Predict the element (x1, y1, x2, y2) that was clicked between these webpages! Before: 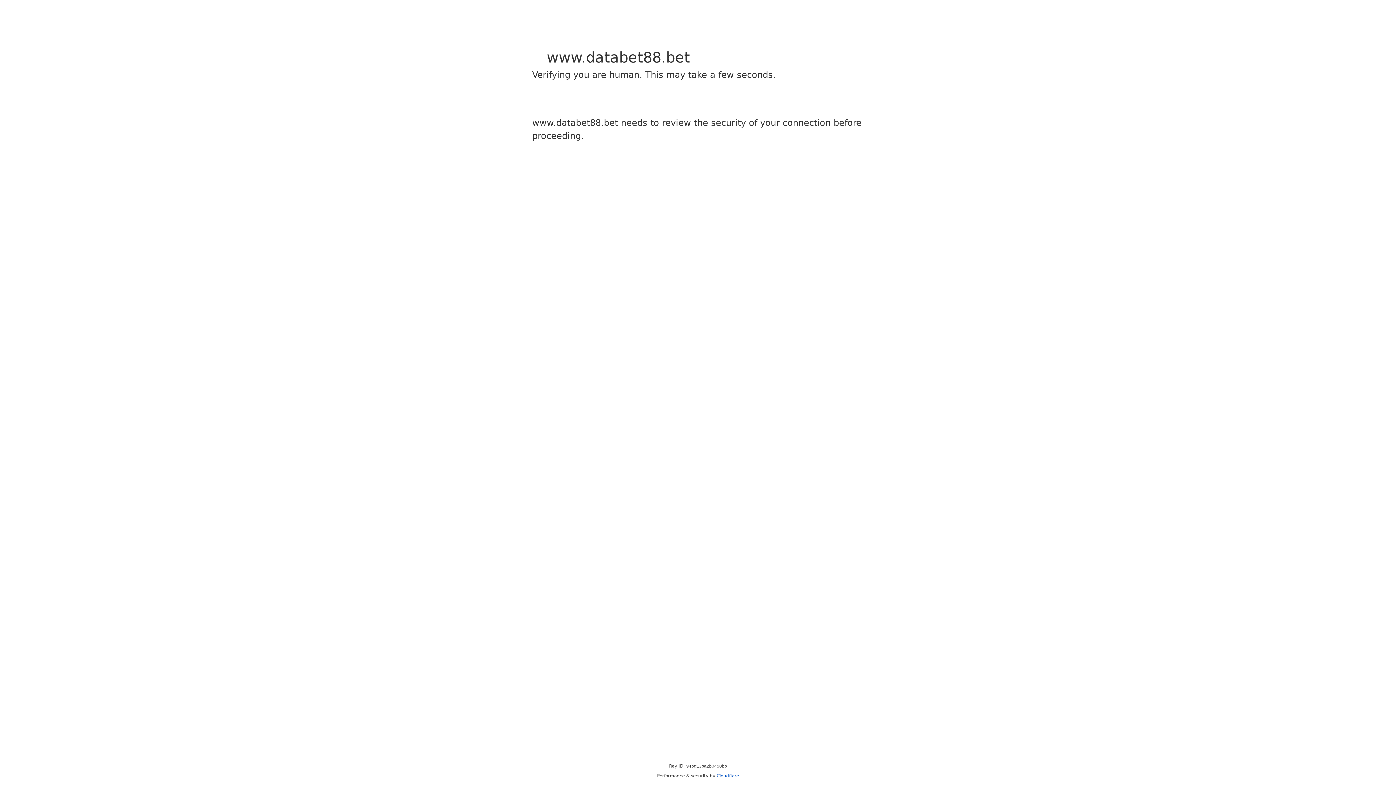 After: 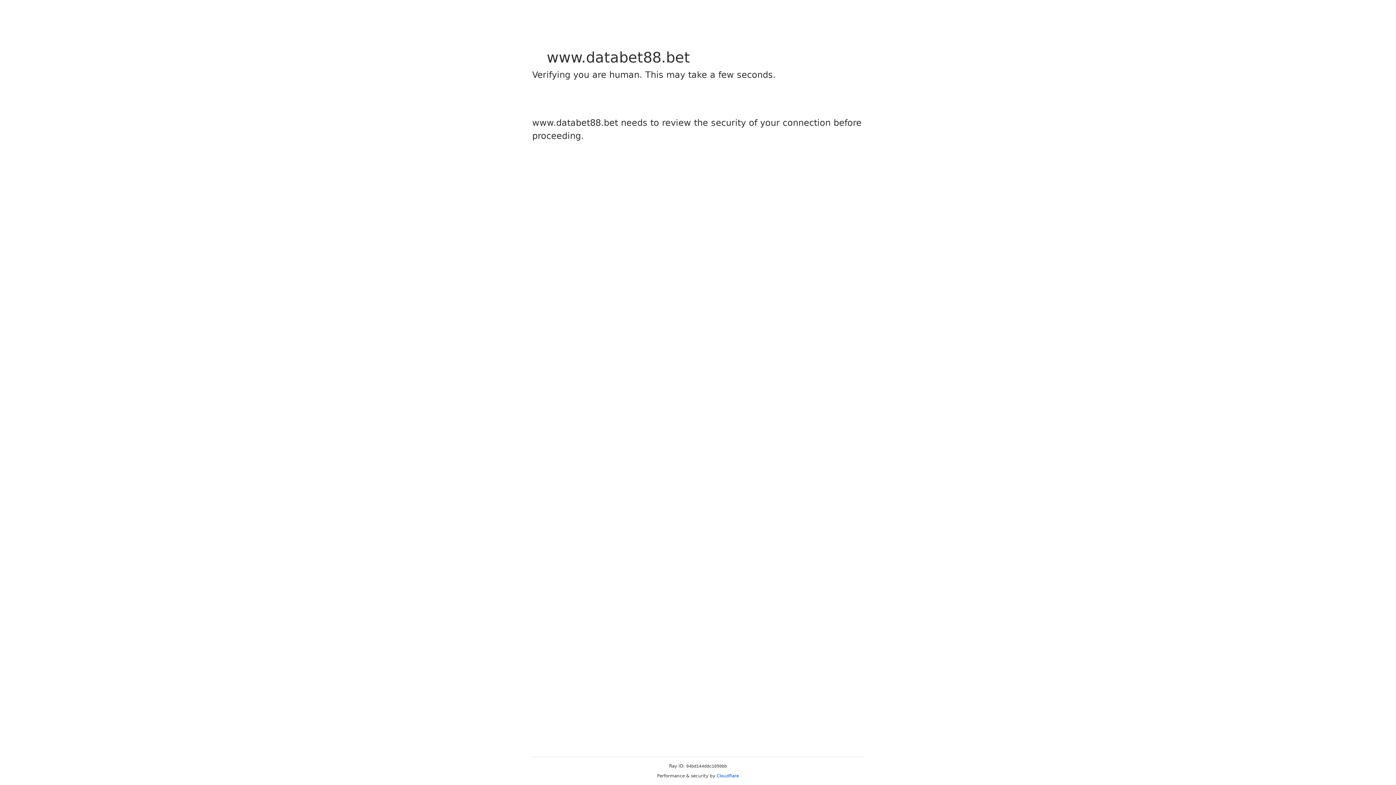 Action: bbox: (716, 773, 739, 778) label: Cloudflare